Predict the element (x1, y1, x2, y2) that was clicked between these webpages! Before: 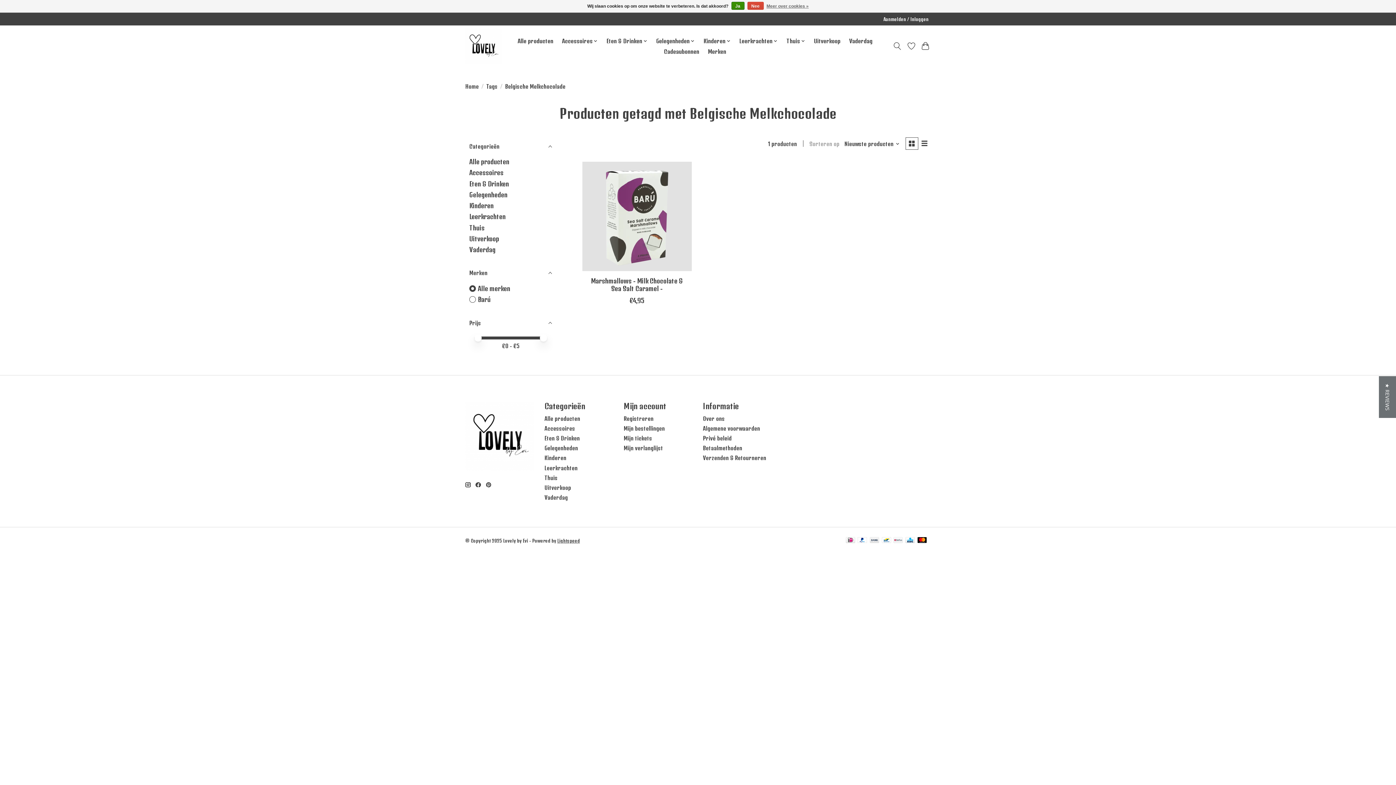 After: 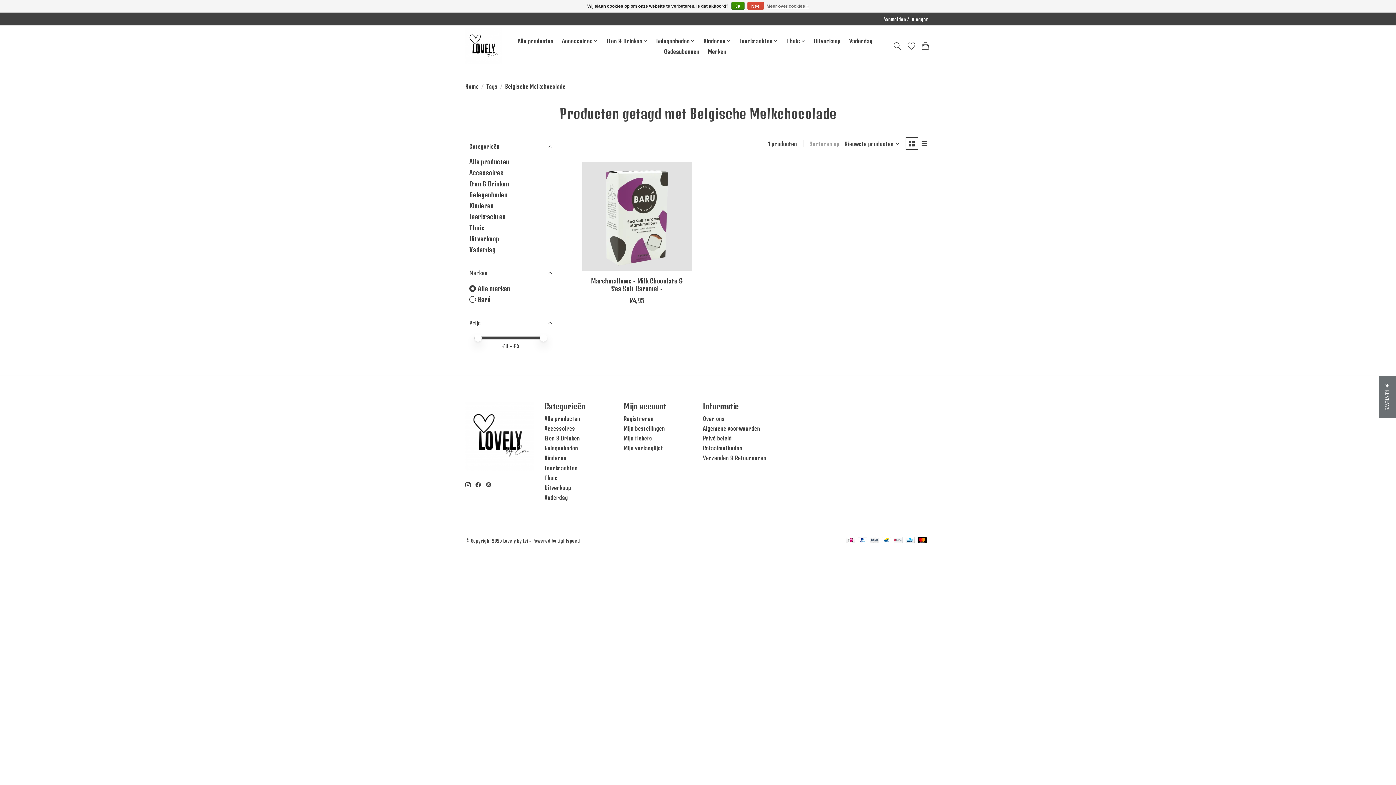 Action: bbox: (465, 482, 470, 487)